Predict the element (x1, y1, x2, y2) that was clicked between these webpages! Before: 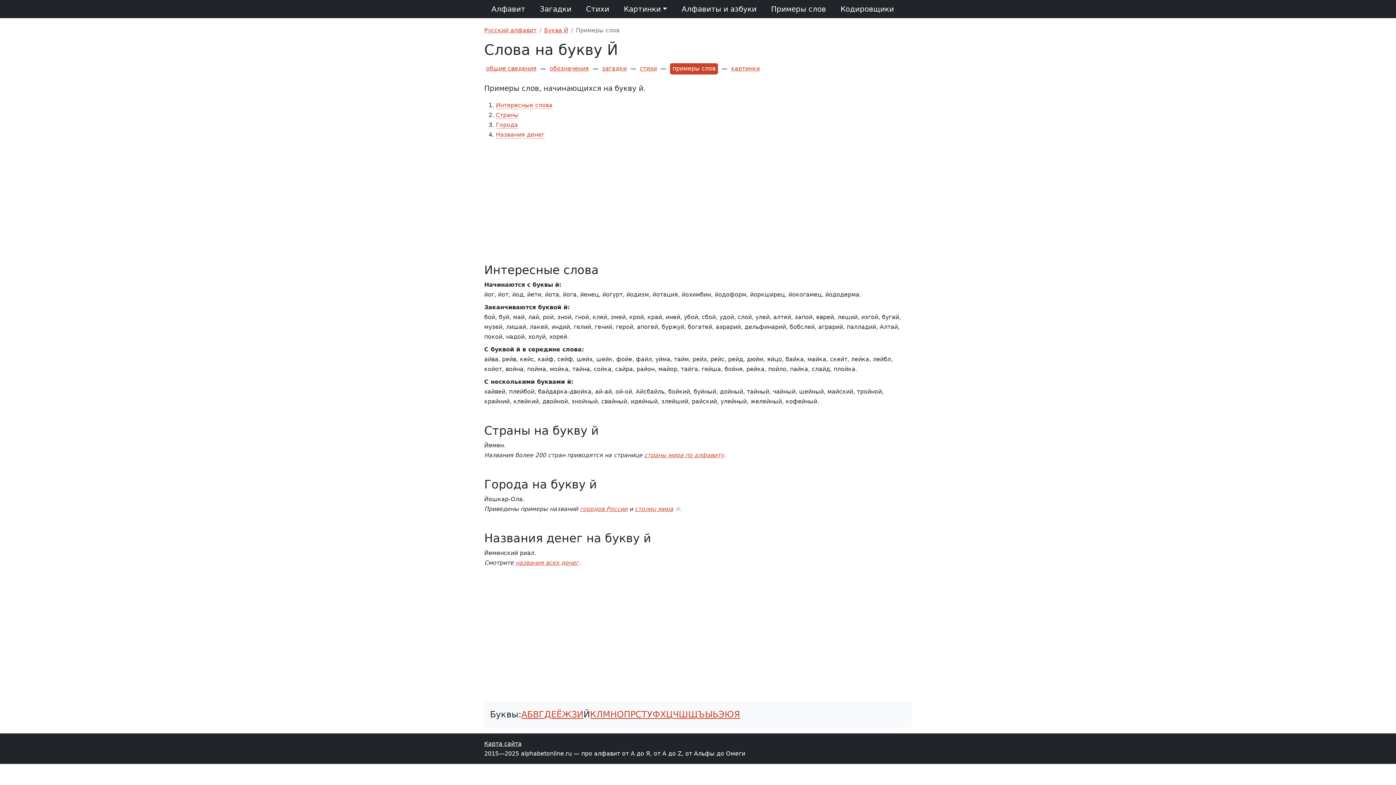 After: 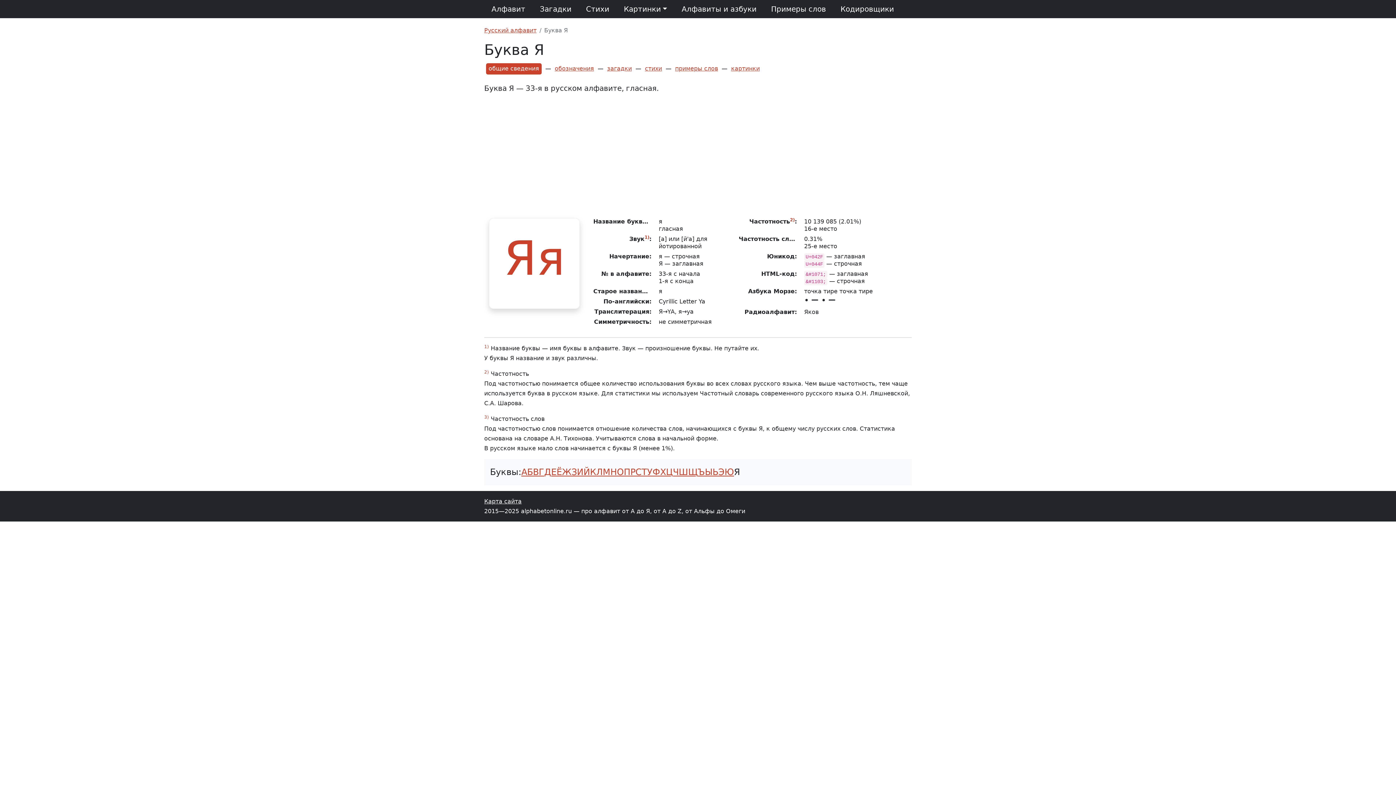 Action: bbox: (734, 707, 740, 722) label: Я